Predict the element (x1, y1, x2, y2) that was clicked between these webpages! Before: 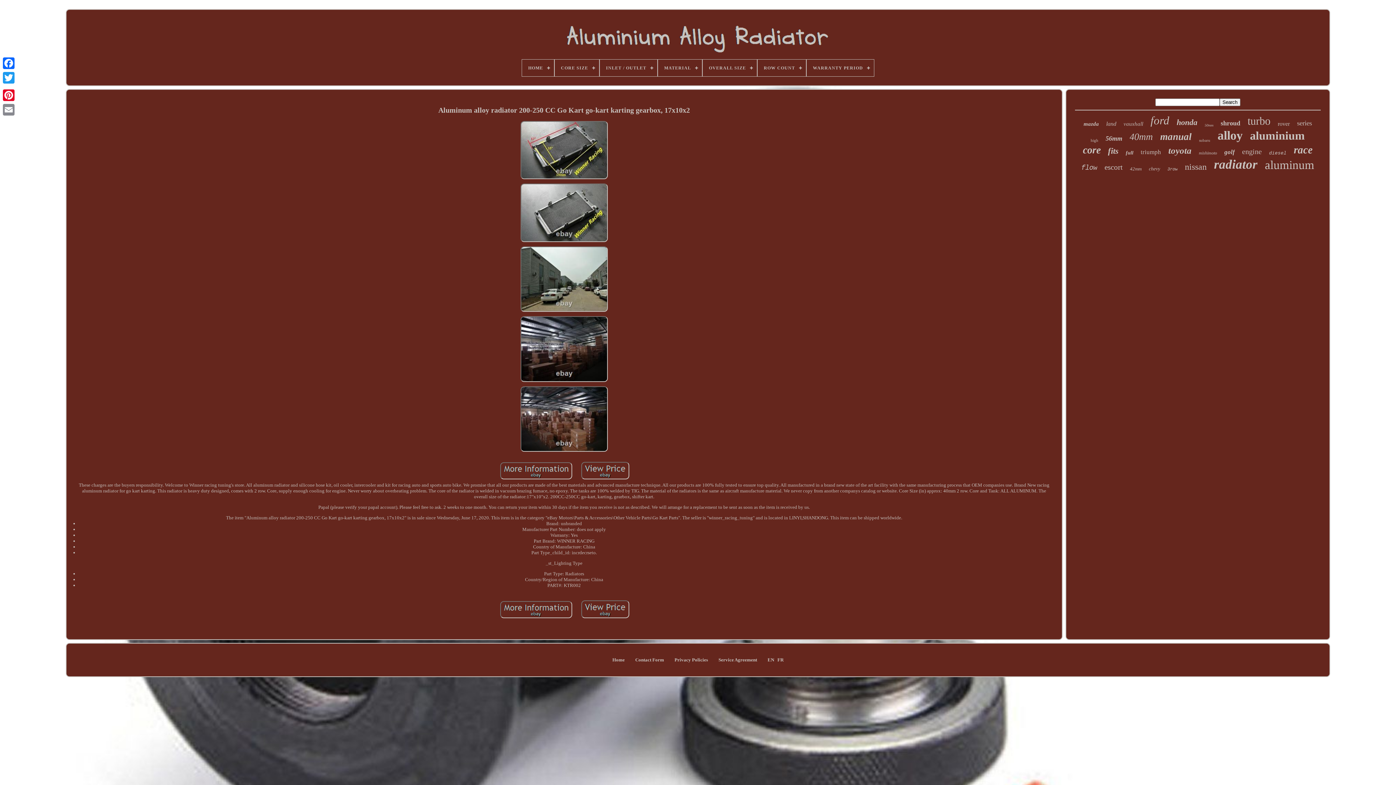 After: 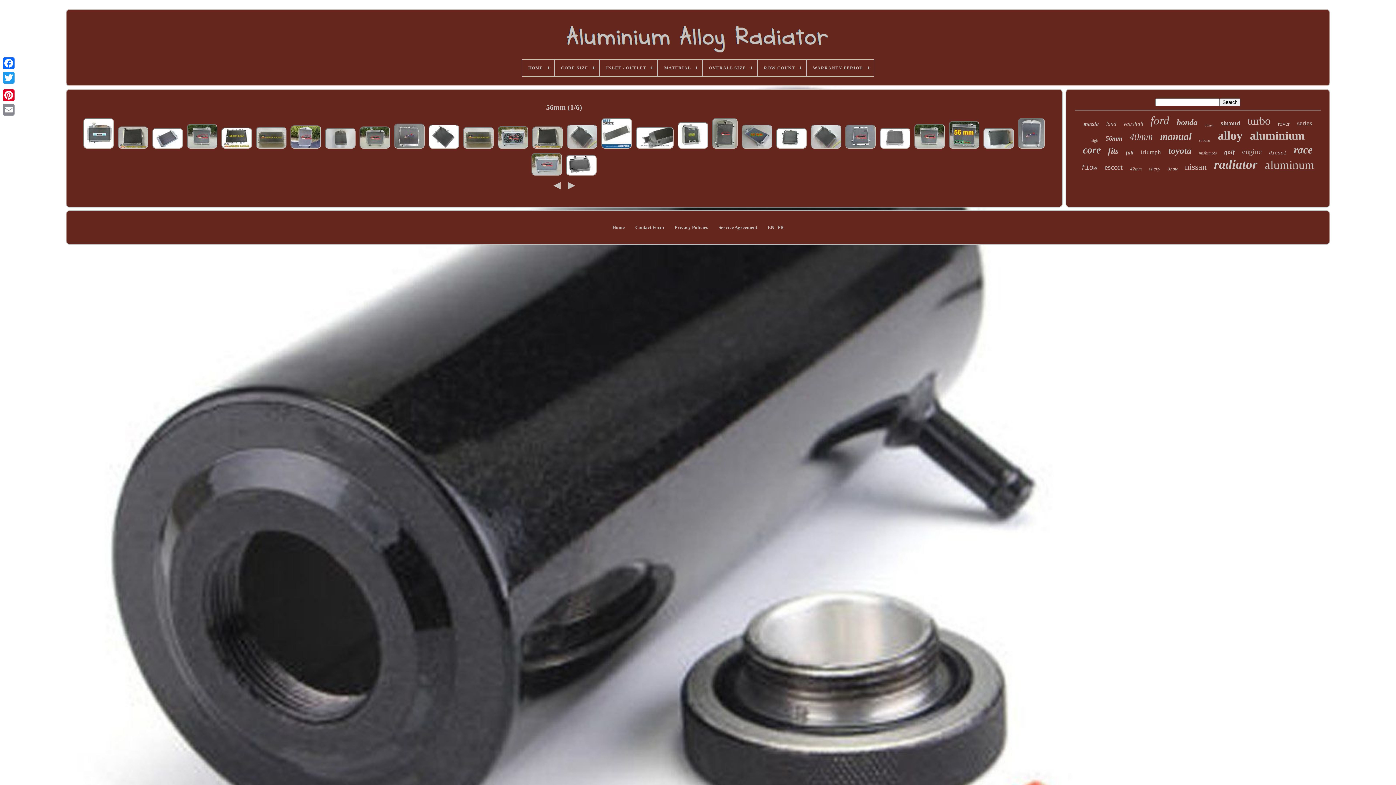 Action: bbox: (1105, 134, 1122, 142) label: 56mm